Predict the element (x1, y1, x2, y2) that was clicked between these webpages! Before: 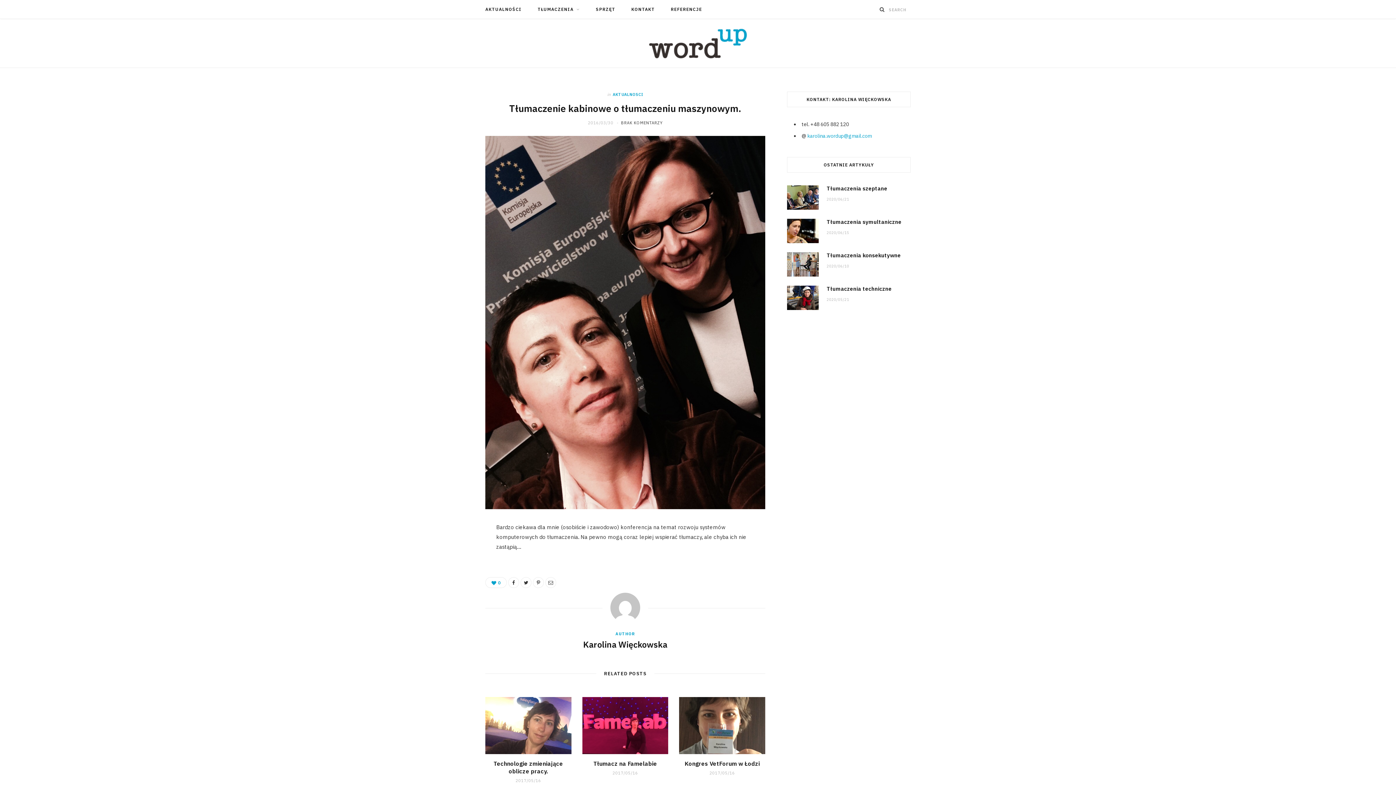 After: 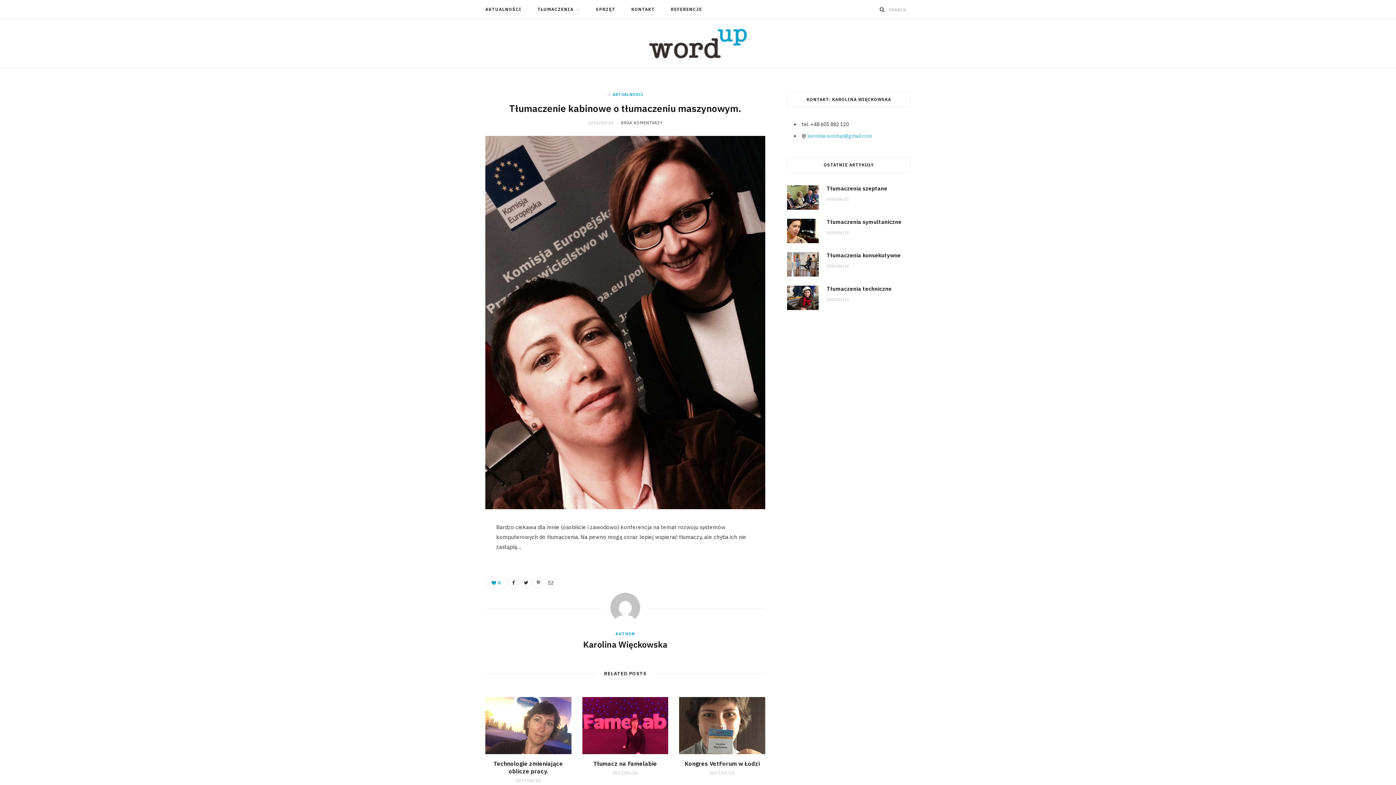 Action: label: karolina.wordup@gmail.com bbox: (807, 132, 872, 139)